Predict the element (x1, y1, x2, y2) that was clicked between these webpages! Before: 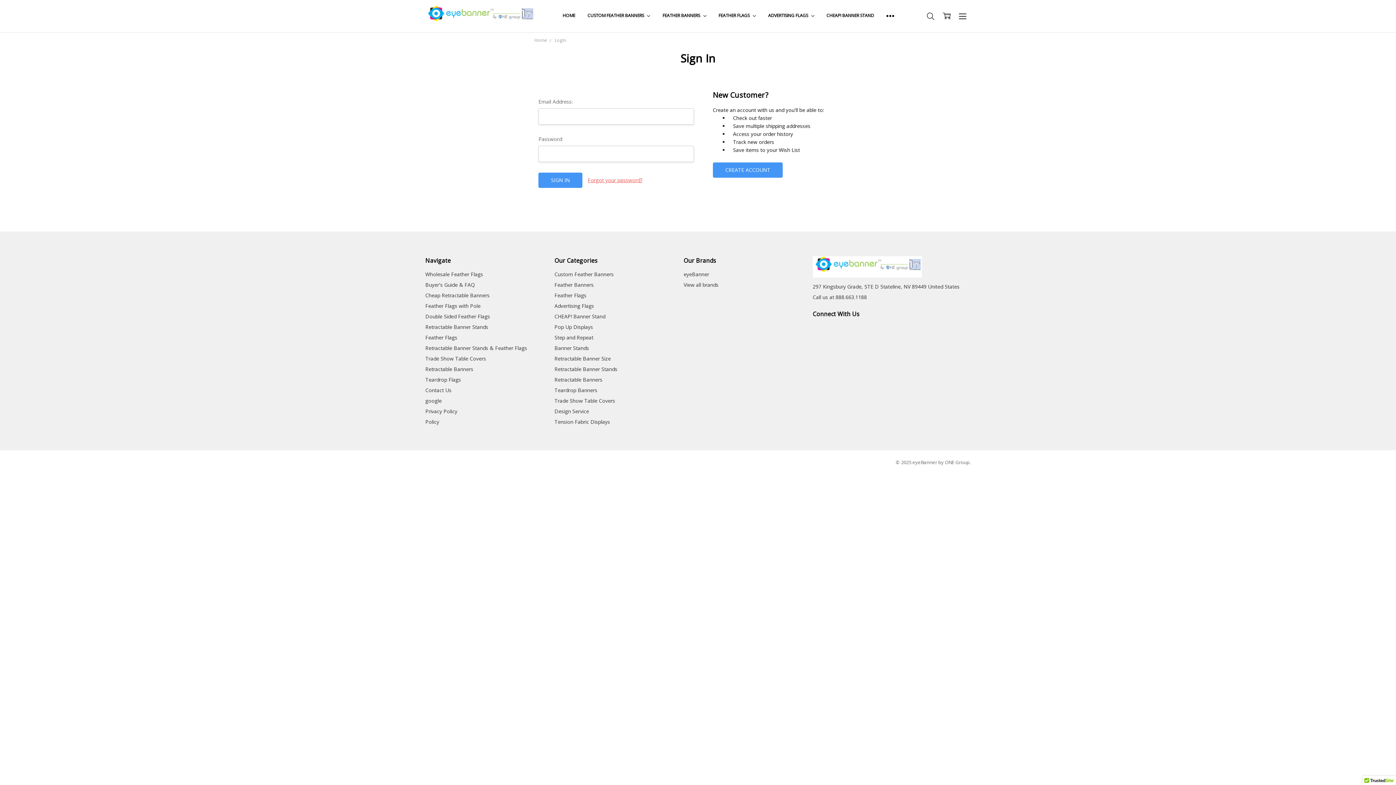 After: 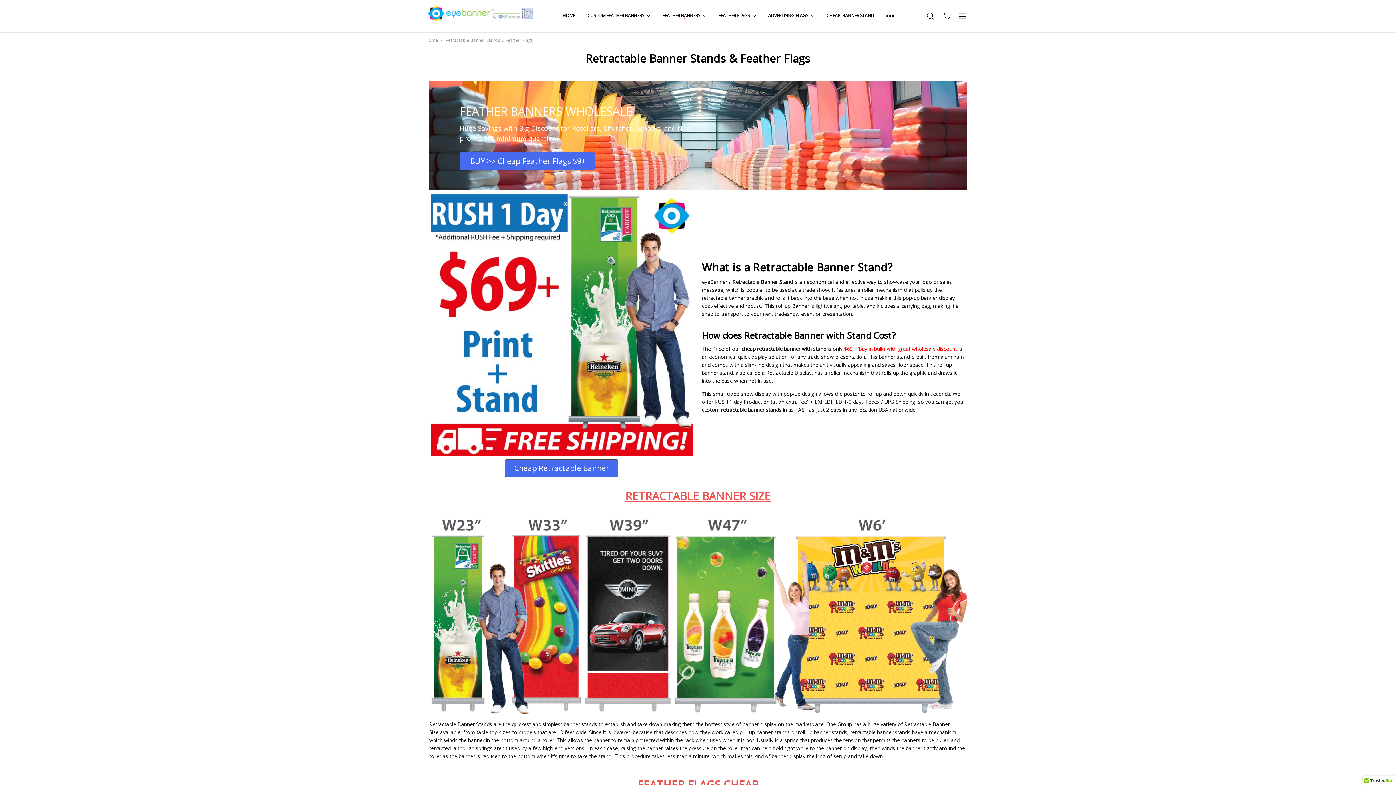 Action: label: Retractable Banner Stands & Feather Flags bbox: (425, 344, 527, 351)